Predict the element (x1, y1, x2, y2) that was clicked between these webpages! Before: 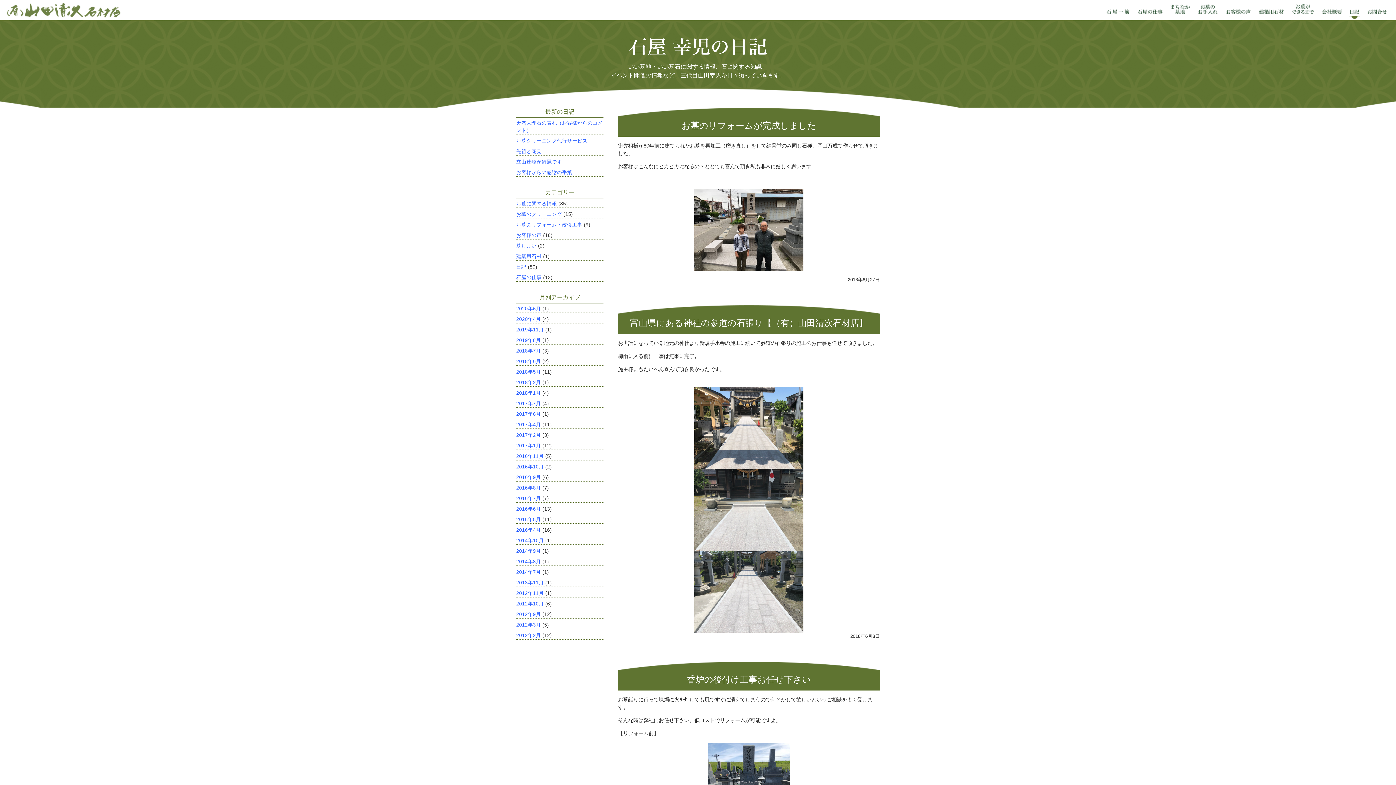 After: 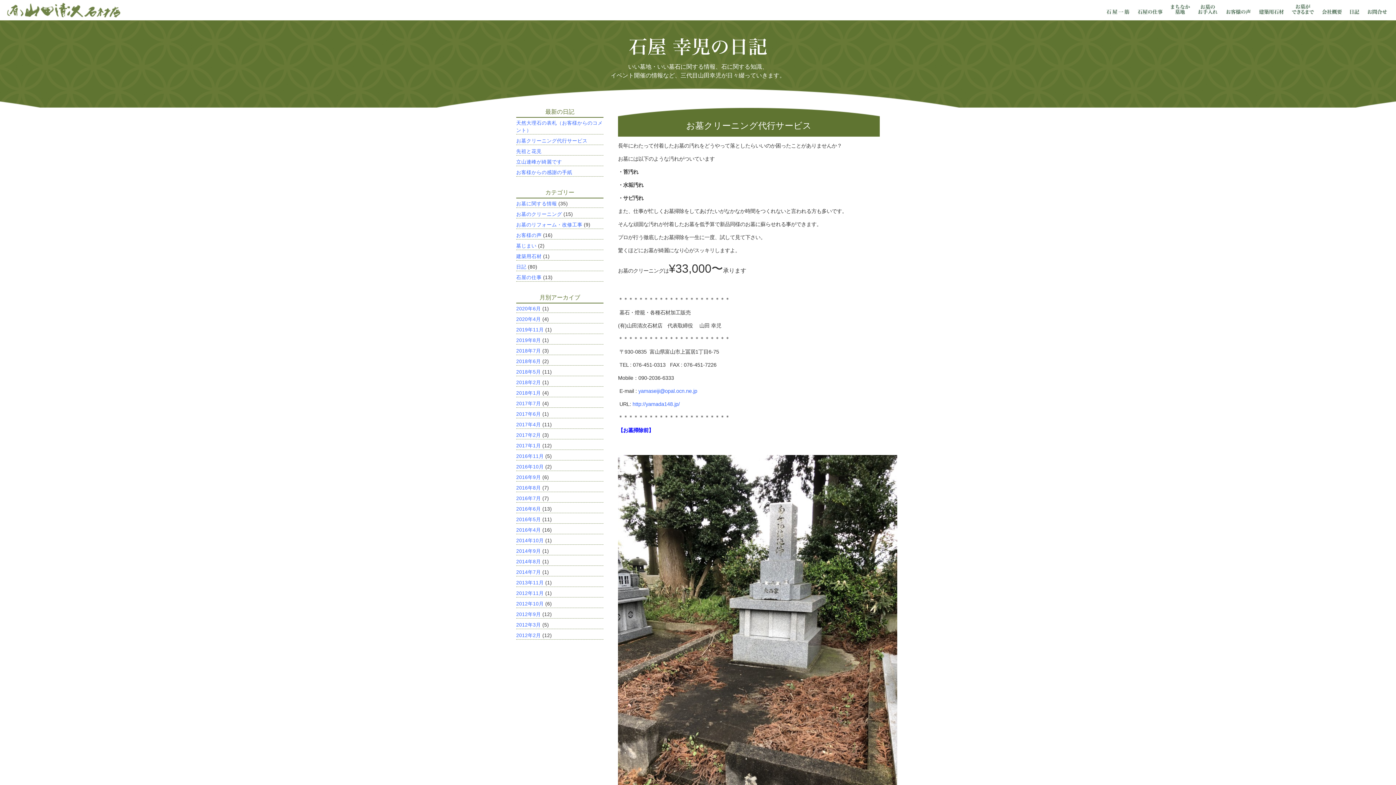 Action: bbox: (516, 211, 562, 217) label: お墓のクリーニング